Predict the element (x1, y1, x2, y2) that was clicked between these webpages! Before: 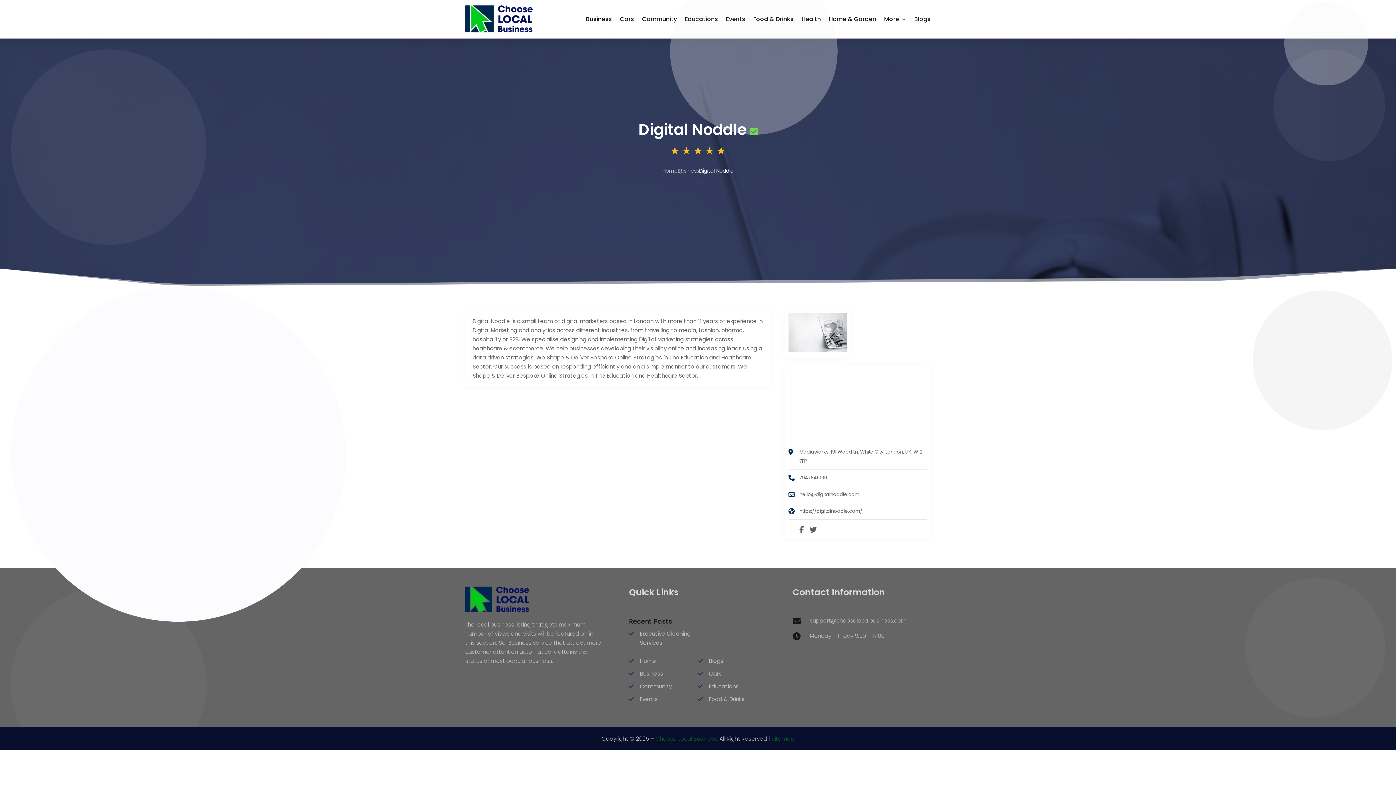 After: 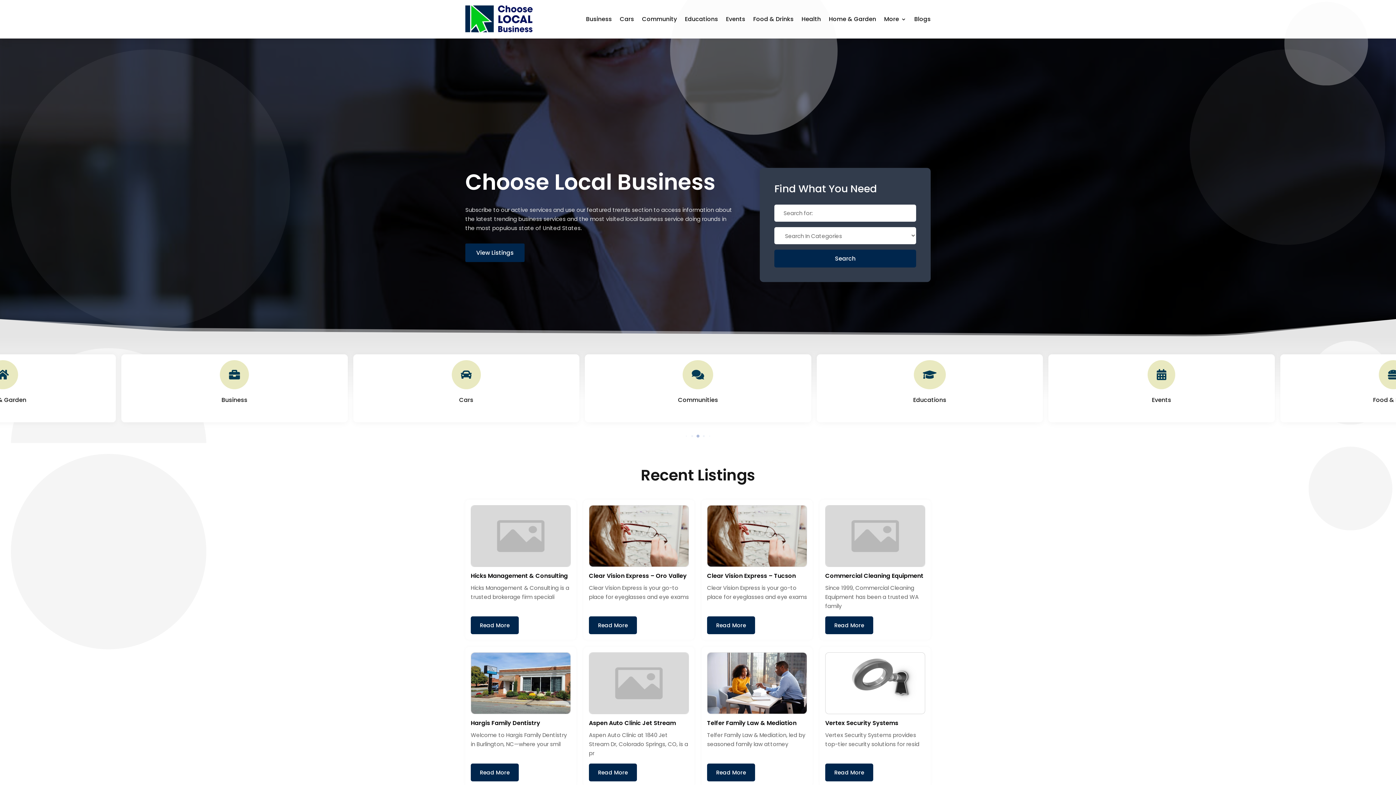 Action: bbox: (465, 607, 530, 614)